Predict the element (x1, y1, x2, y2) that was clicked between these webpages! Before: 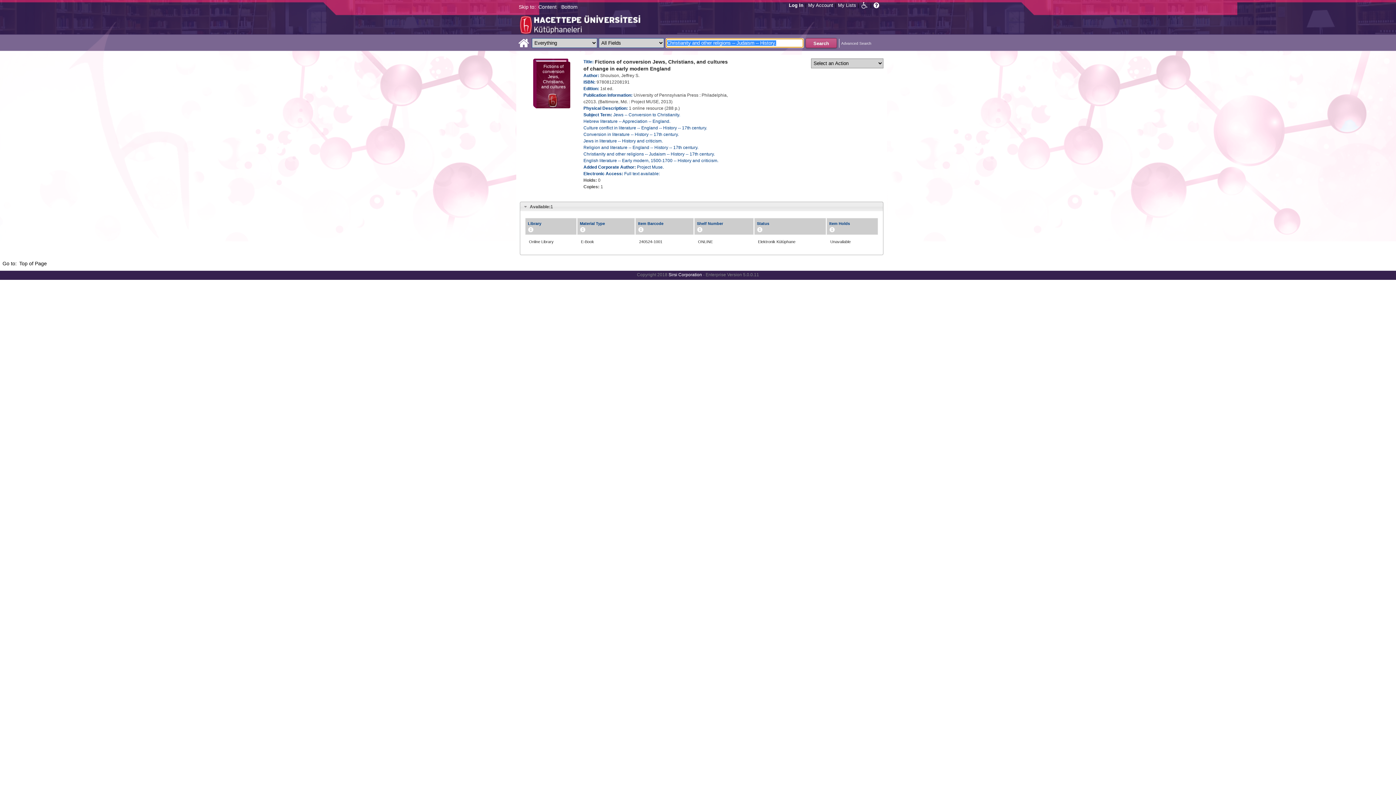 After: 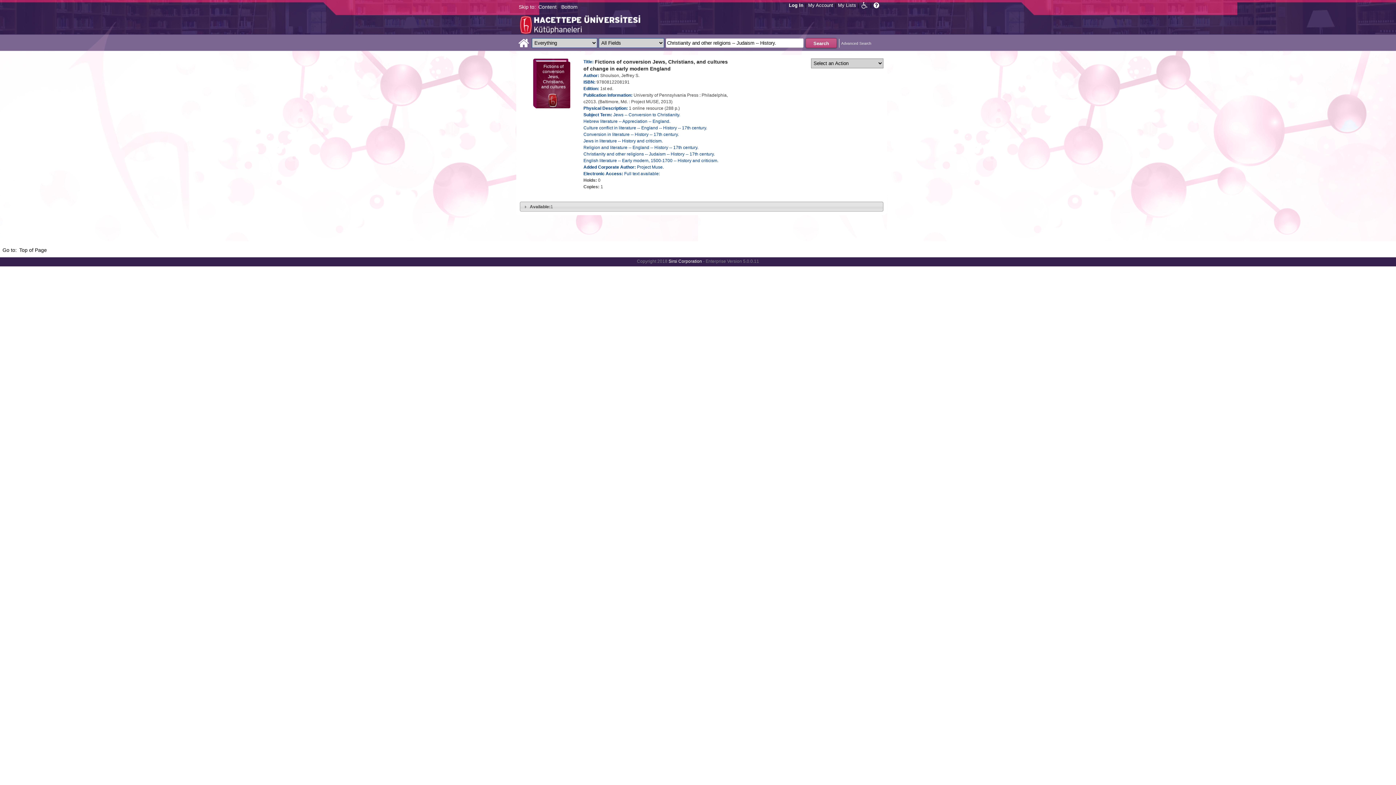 Action: label: Available:1 bbox: (520, 202, 883, 211)